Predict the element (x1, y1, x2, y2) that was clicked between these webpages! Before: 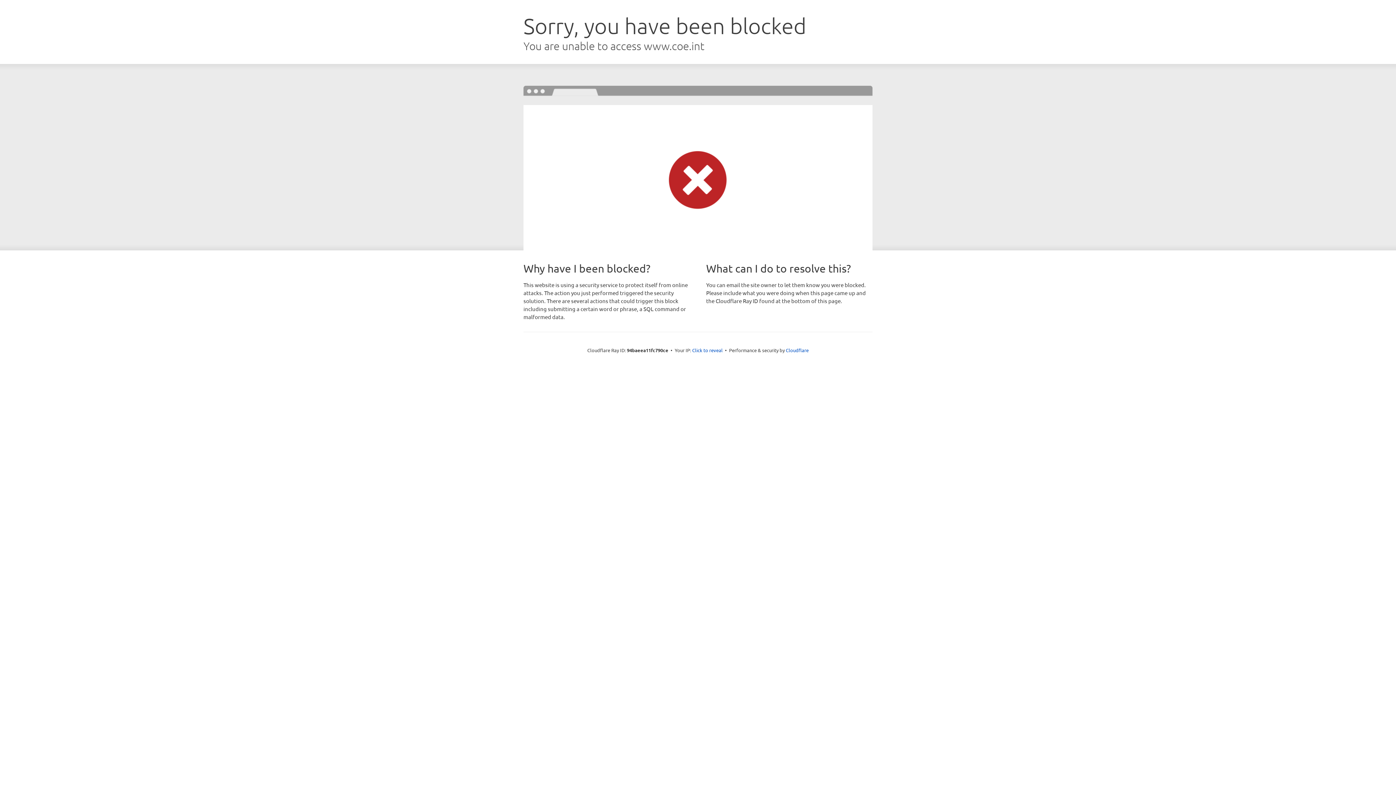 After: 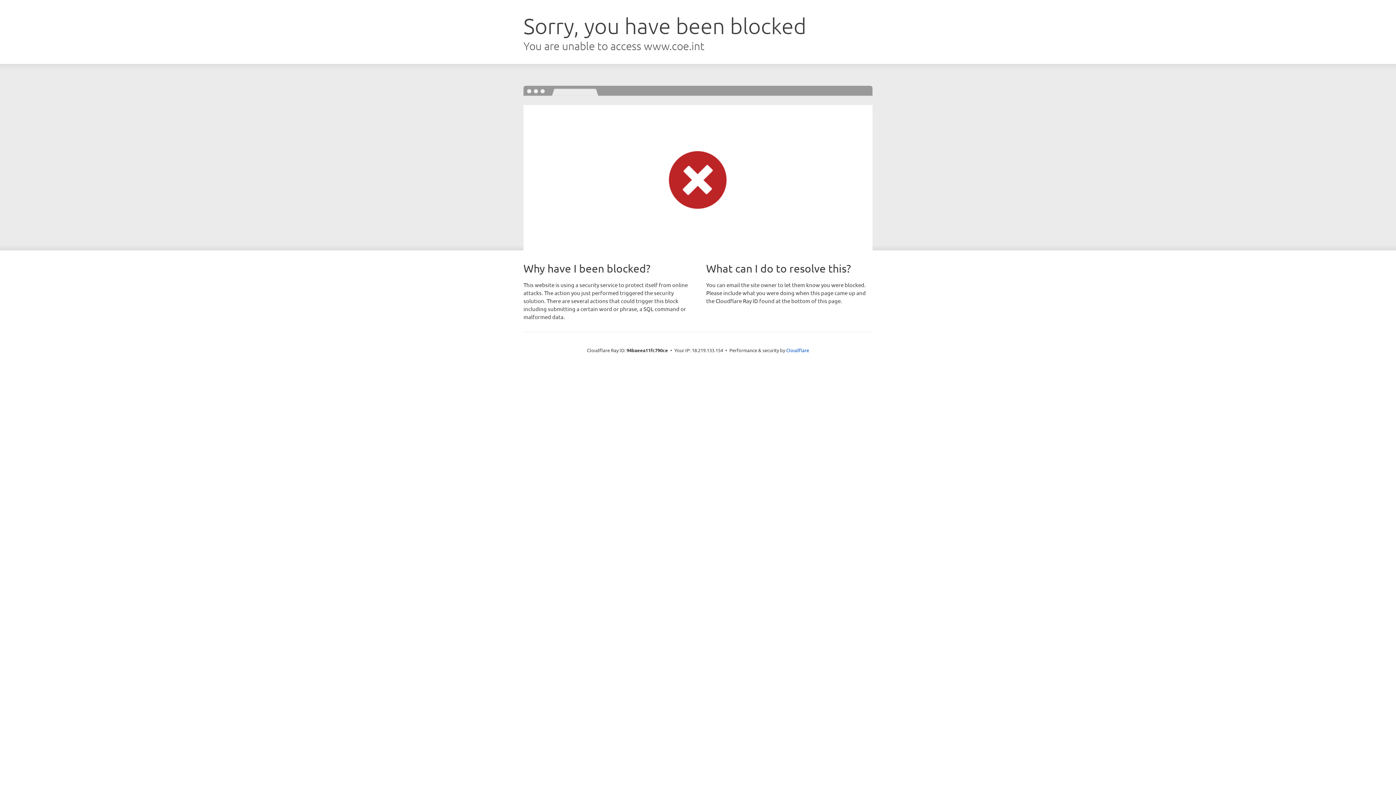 Action: label: Click to reveal bbox: (692, 346, 722, 353)